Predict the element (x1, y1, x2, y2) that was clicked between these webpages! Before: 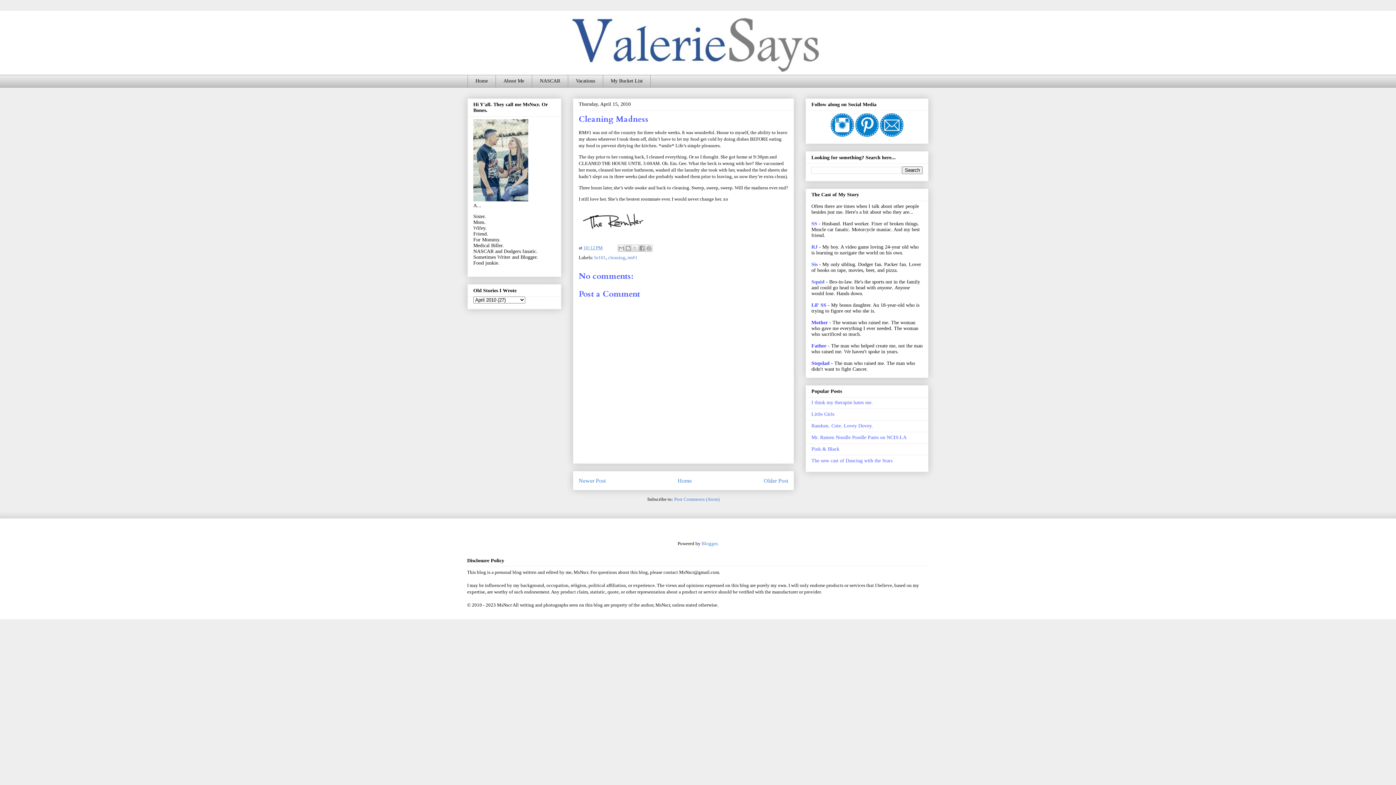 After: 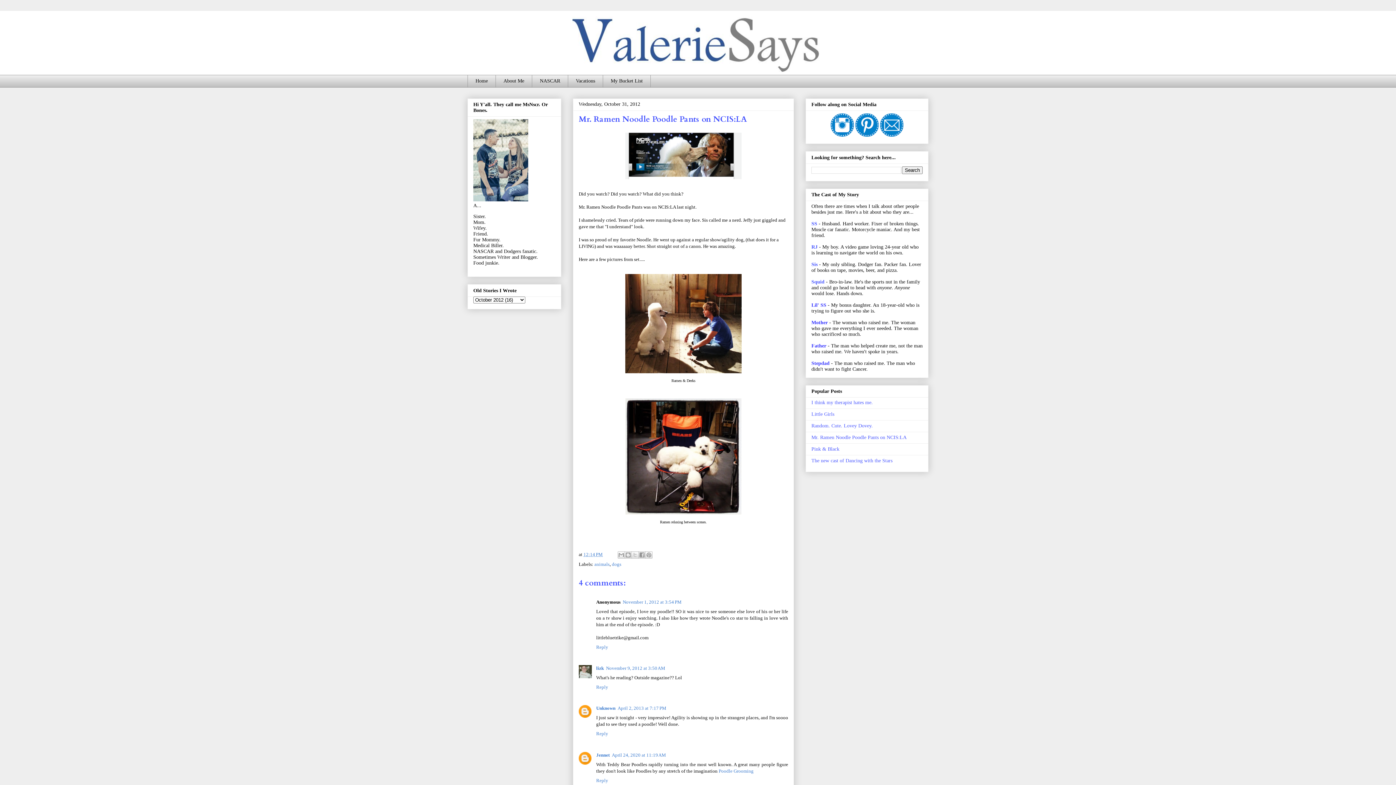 Action: label: Mr. Ramen Noodle Poodle Pants on NCIS:LA bbox: (811, 435, 906, 440)